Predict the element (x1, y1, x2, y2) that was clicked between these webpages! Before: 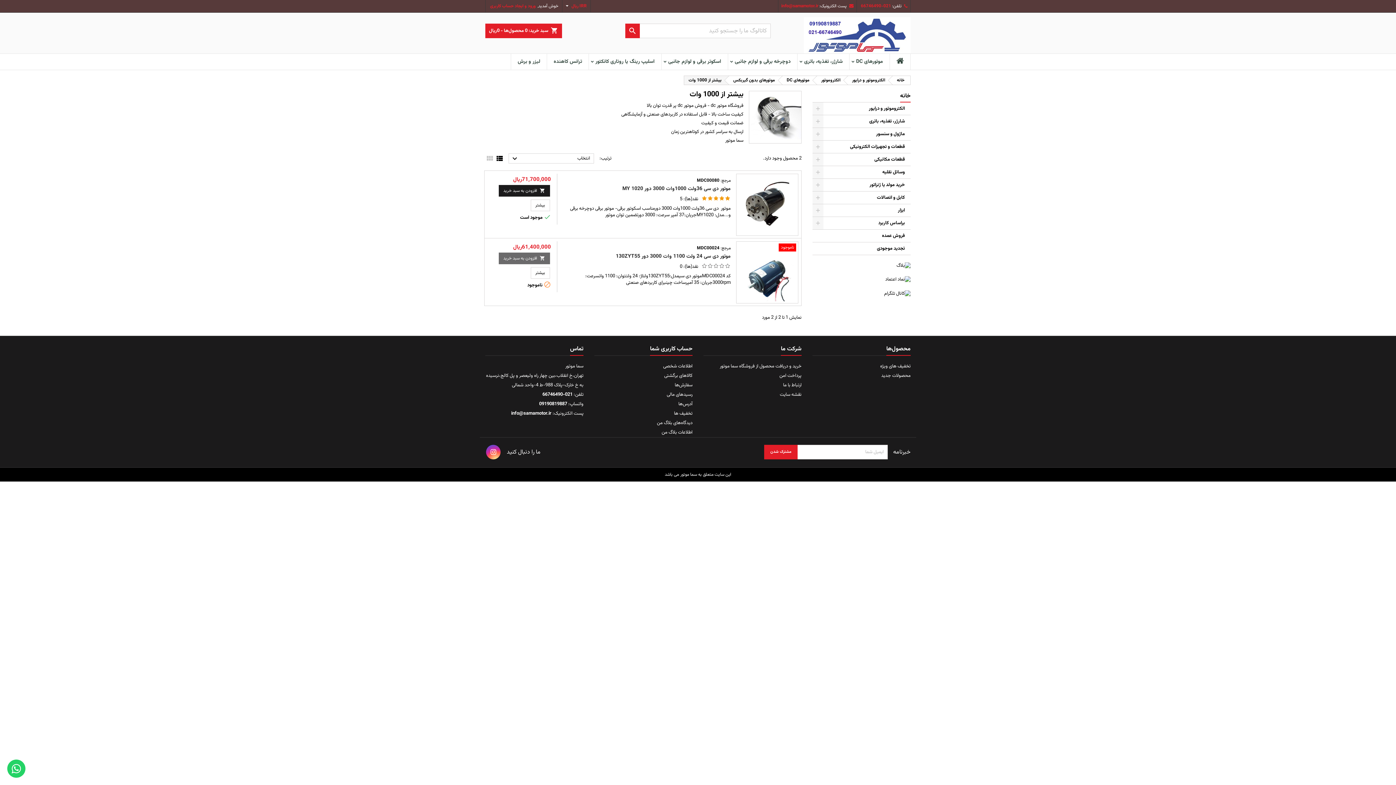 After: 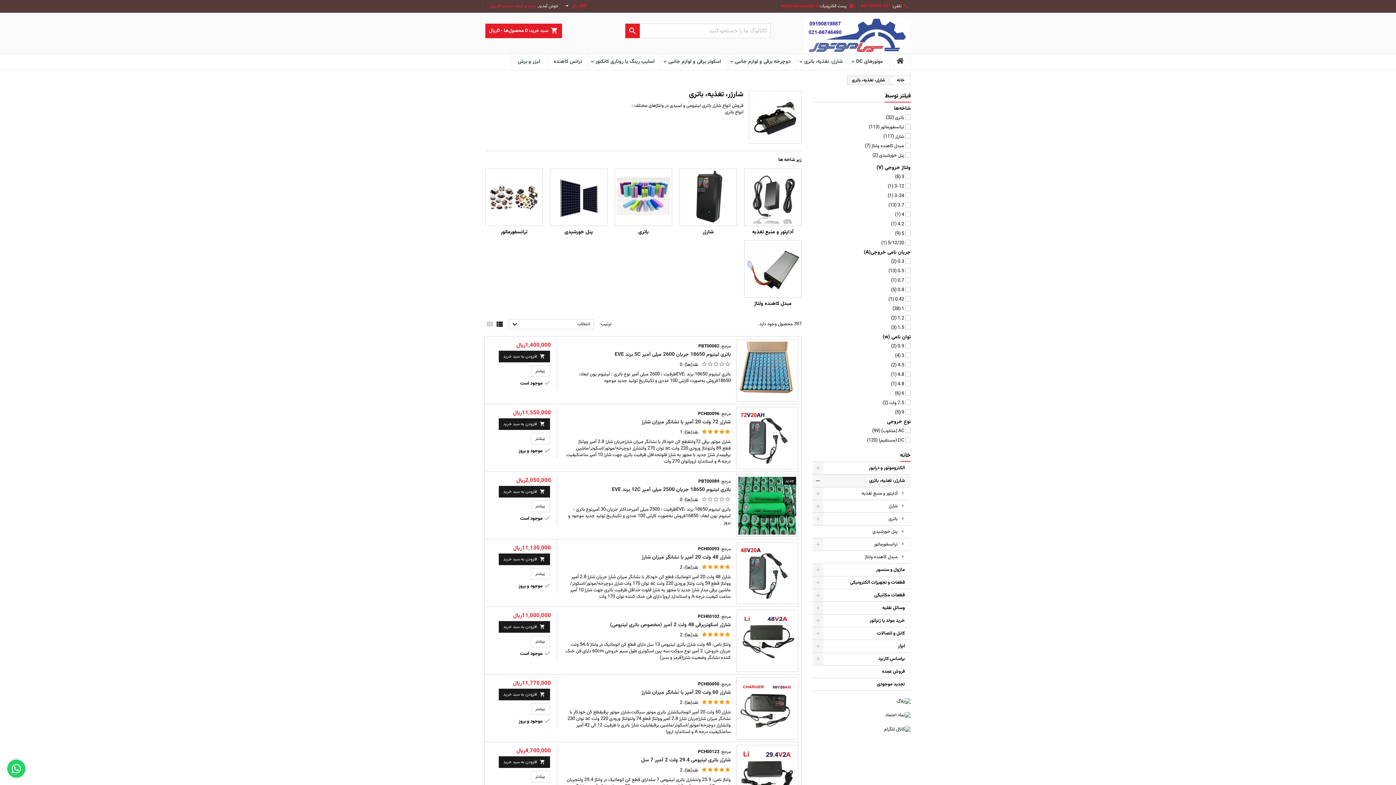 Action: bbox: (797, 53, 849, 69) label: شارژر، تغذیه، باتری